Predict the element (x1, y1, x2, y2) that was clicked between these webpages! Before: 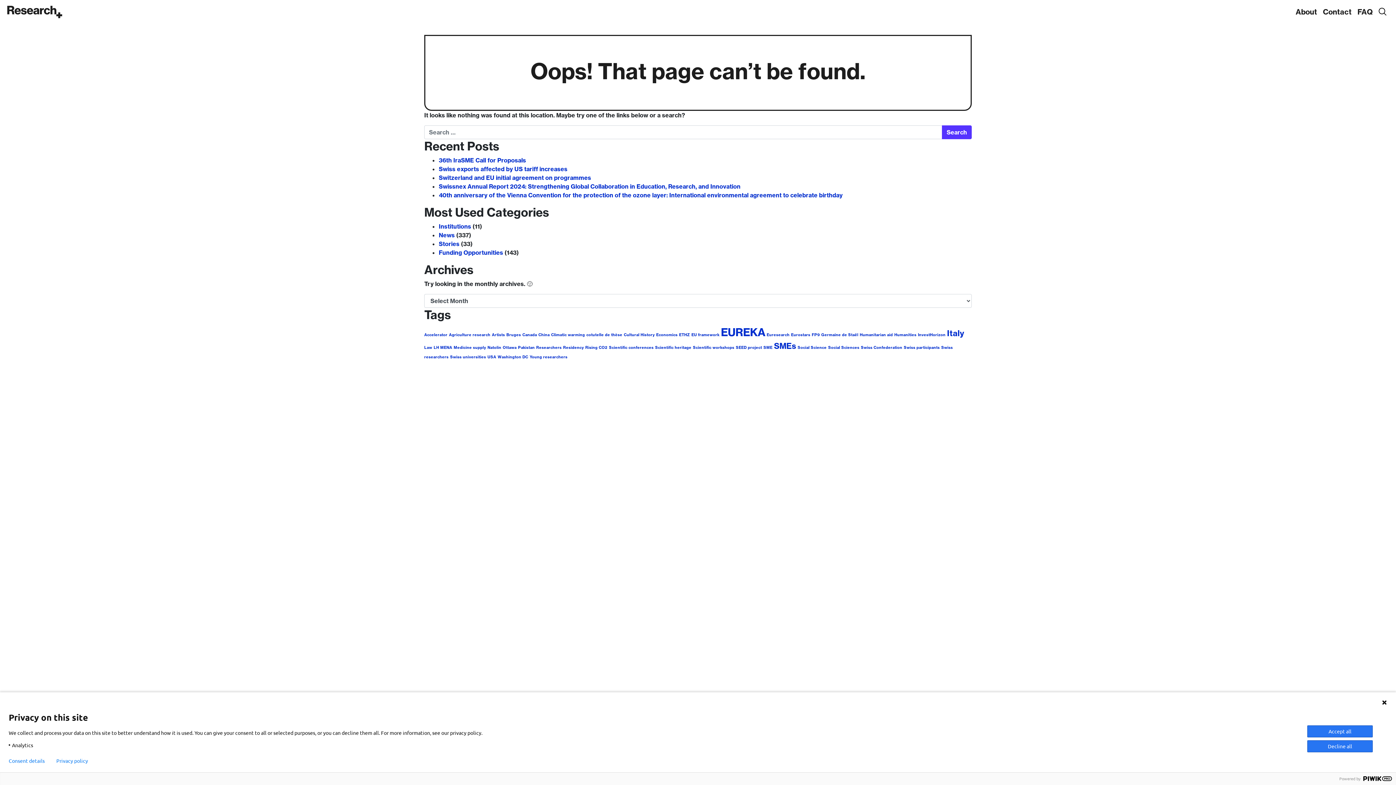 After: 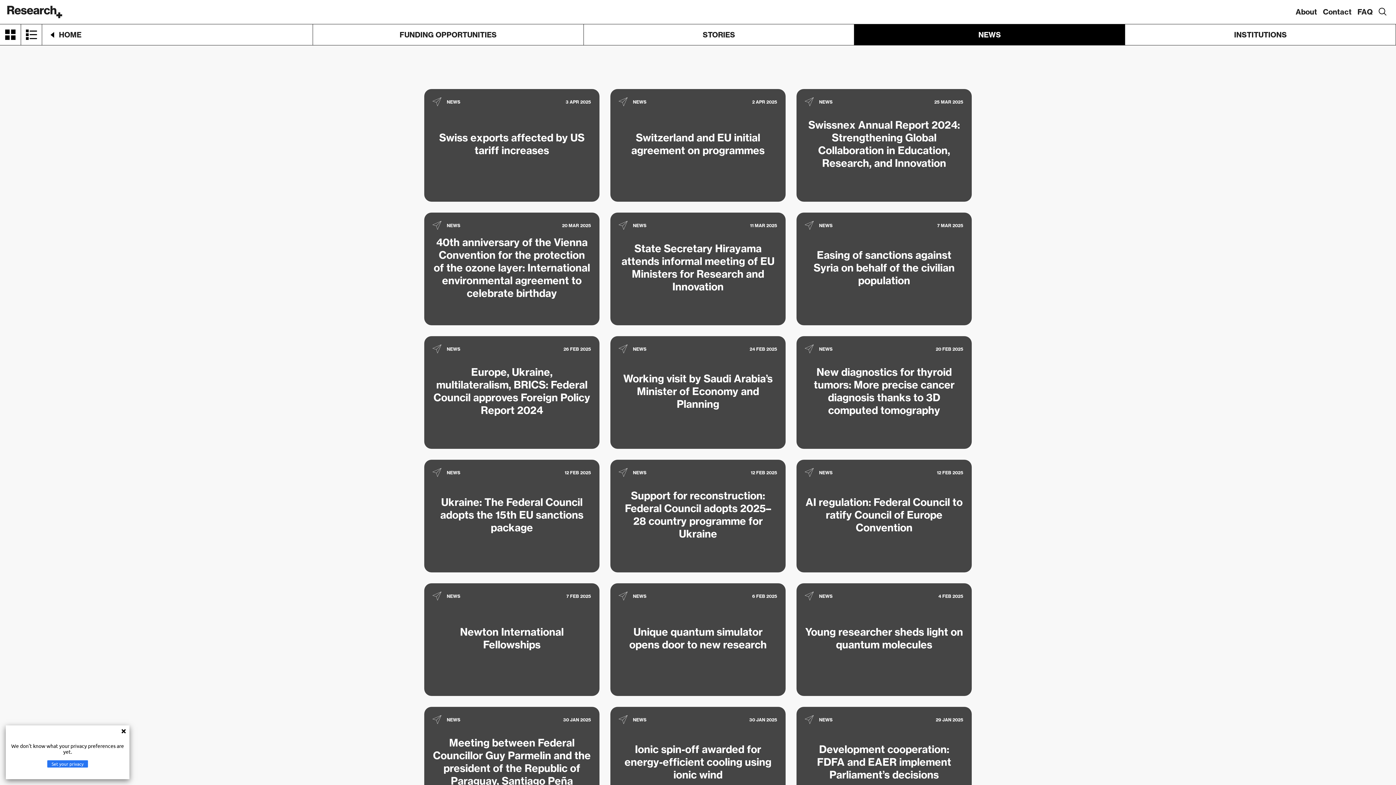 Action: bbox: (438, 231, 454, 238) label: News